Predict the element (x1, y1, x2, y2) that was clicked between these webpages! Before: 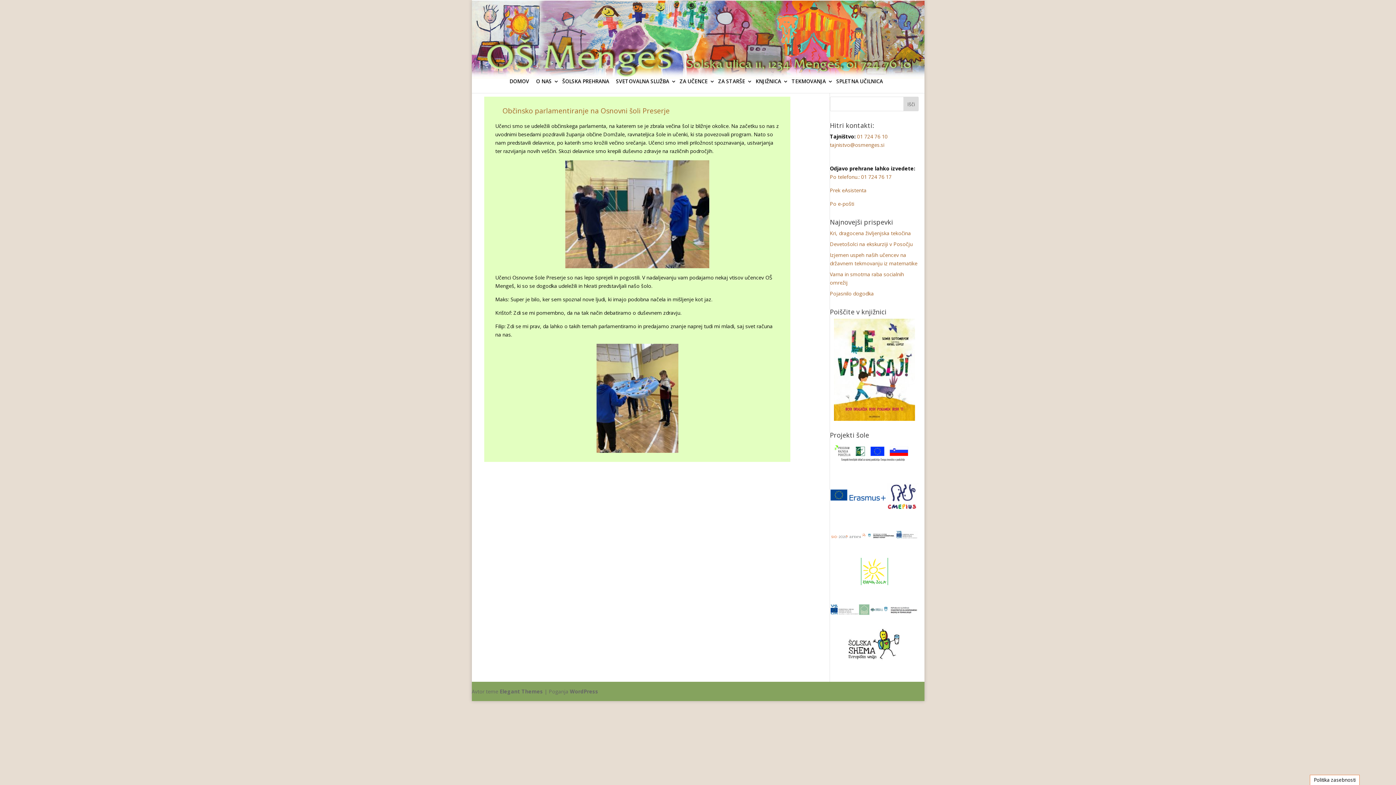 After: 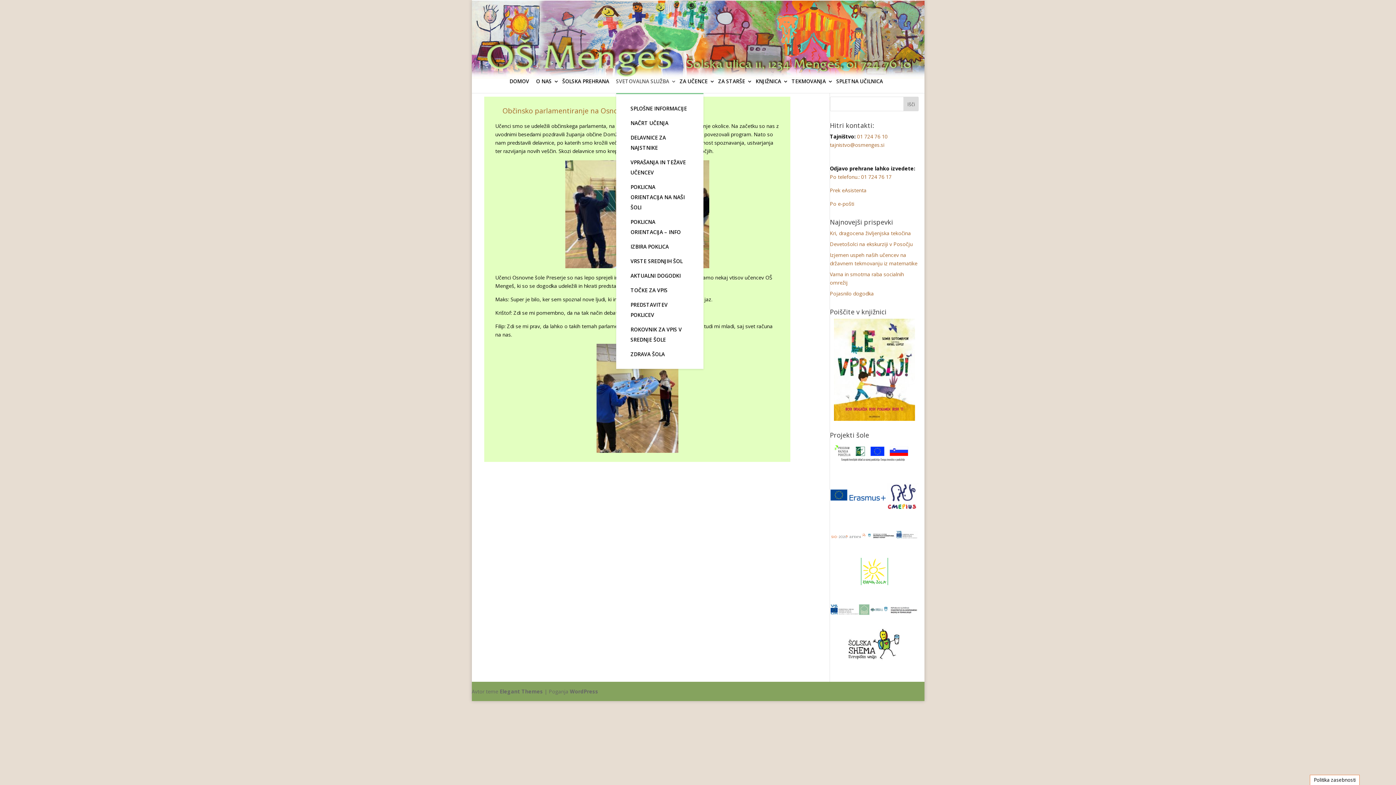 Action: bbox: (616, 79, 676, 93) label: SVETOVALNA SLUŽBA